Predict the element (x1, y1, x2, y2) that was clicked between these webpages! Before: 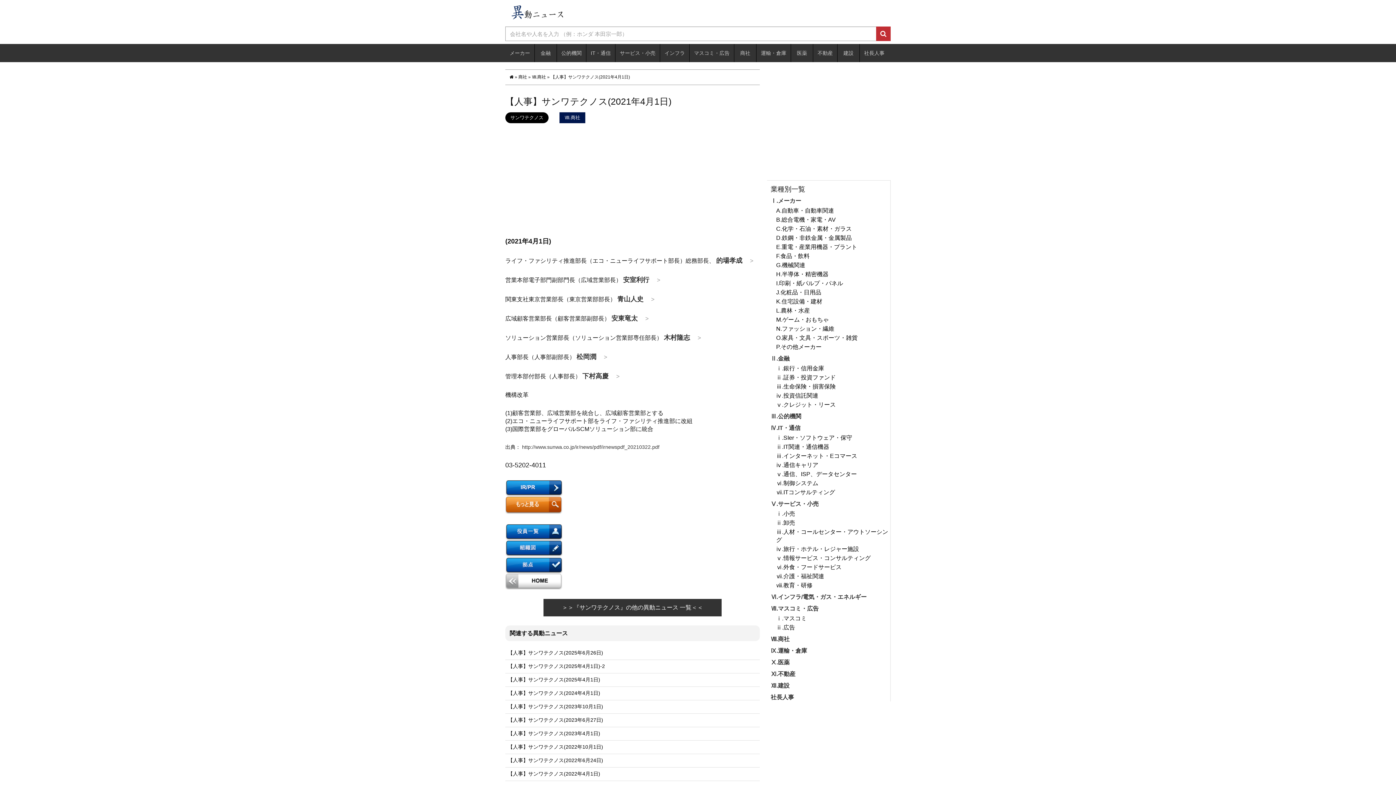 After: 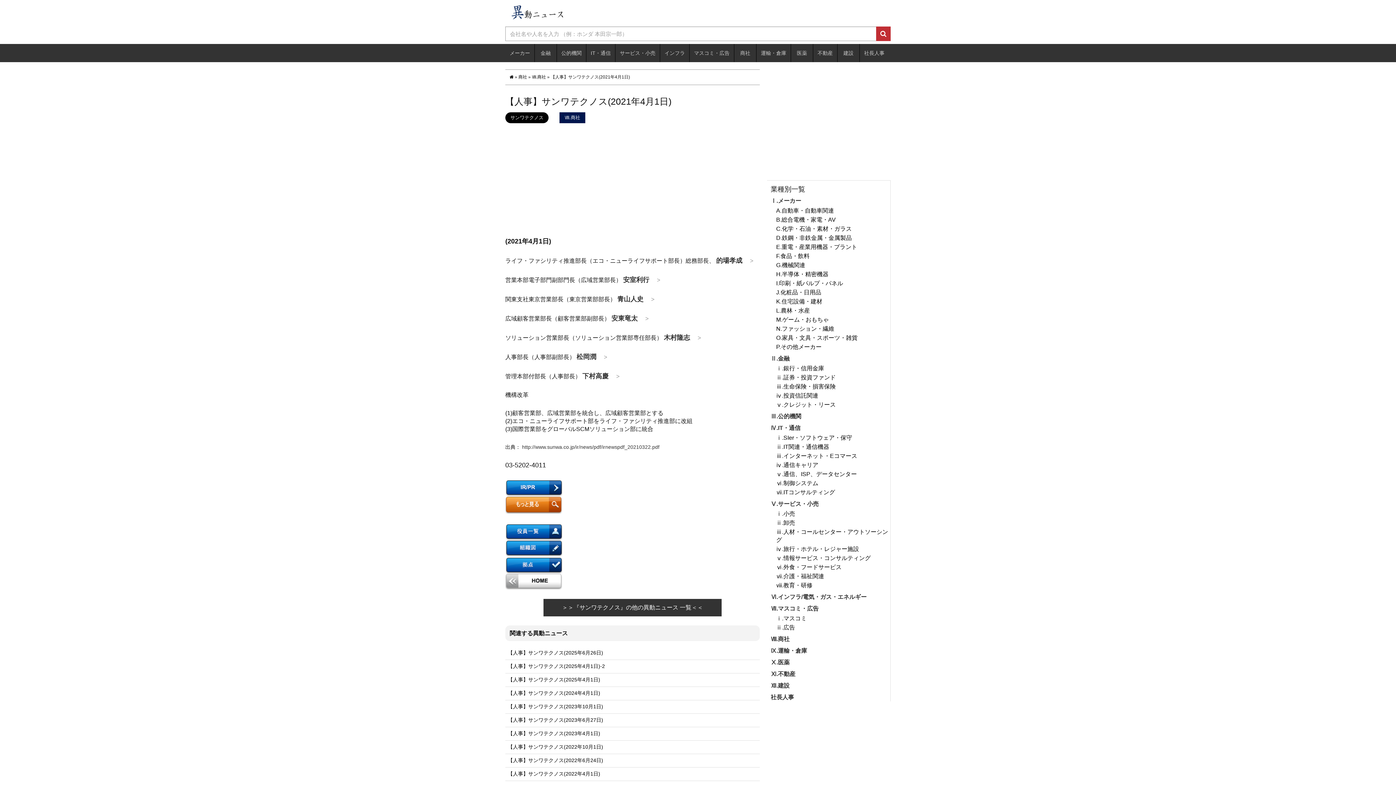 Action: bbox: (505, 562, 563, 567)